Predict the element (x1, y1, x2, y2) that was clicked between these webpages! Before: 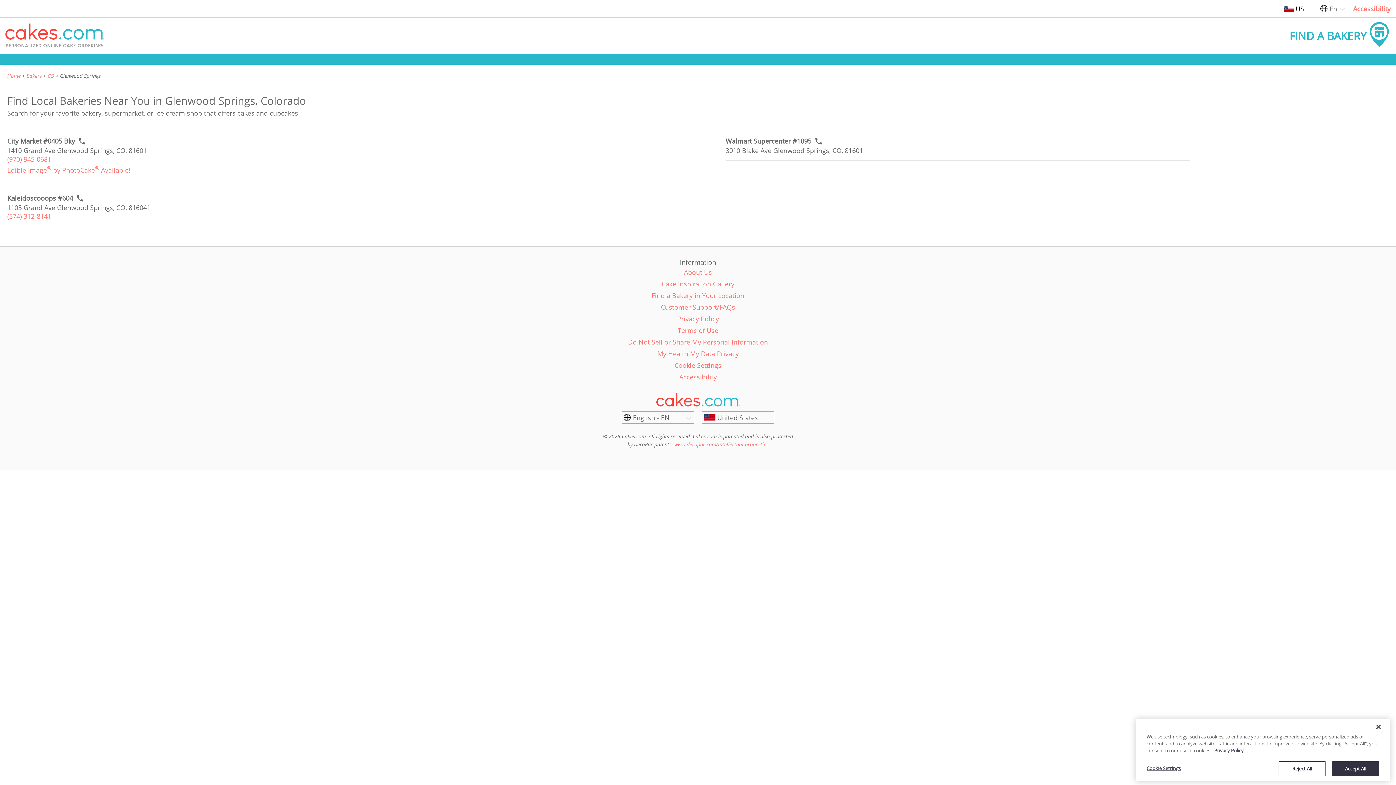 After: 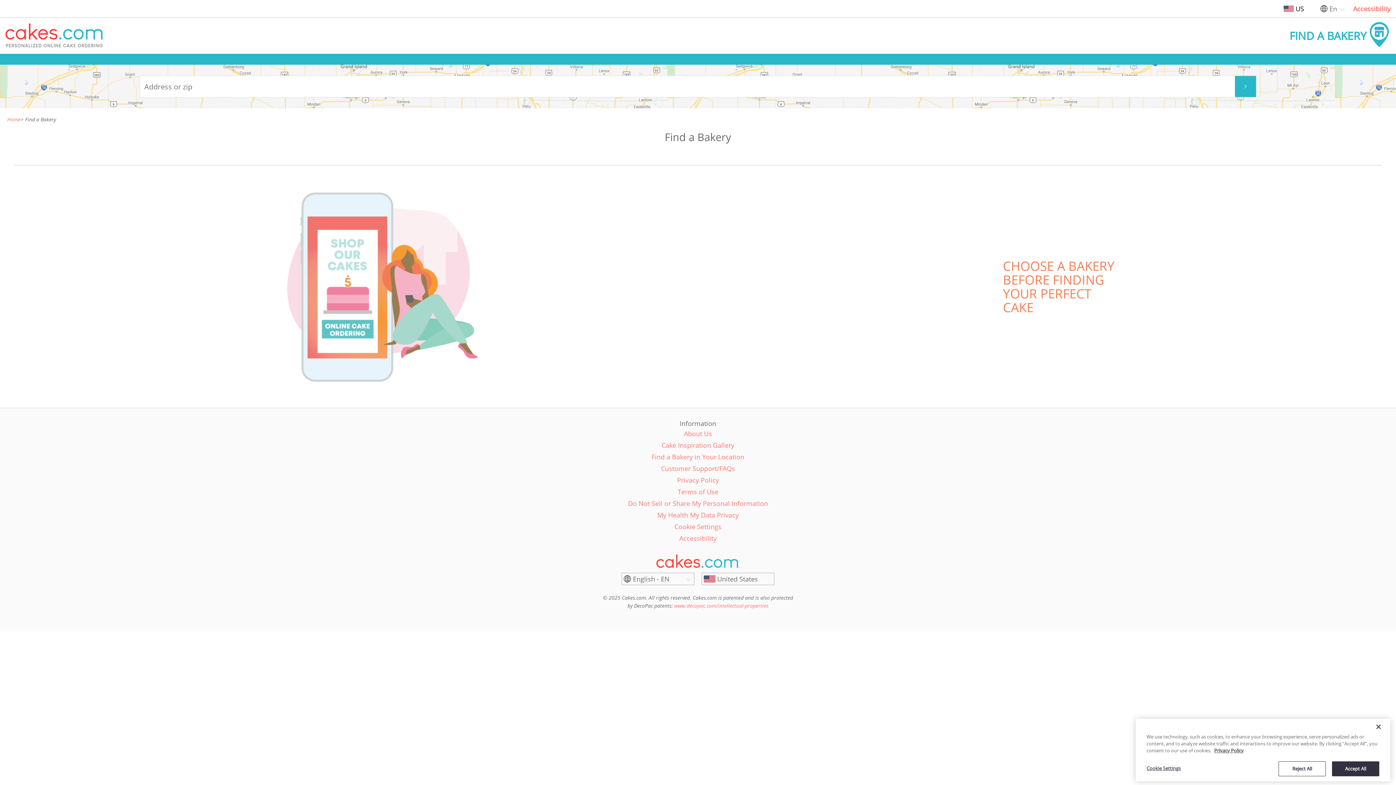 Action: label: Find a bakery bbox: (1289, 21, 1392, 50)